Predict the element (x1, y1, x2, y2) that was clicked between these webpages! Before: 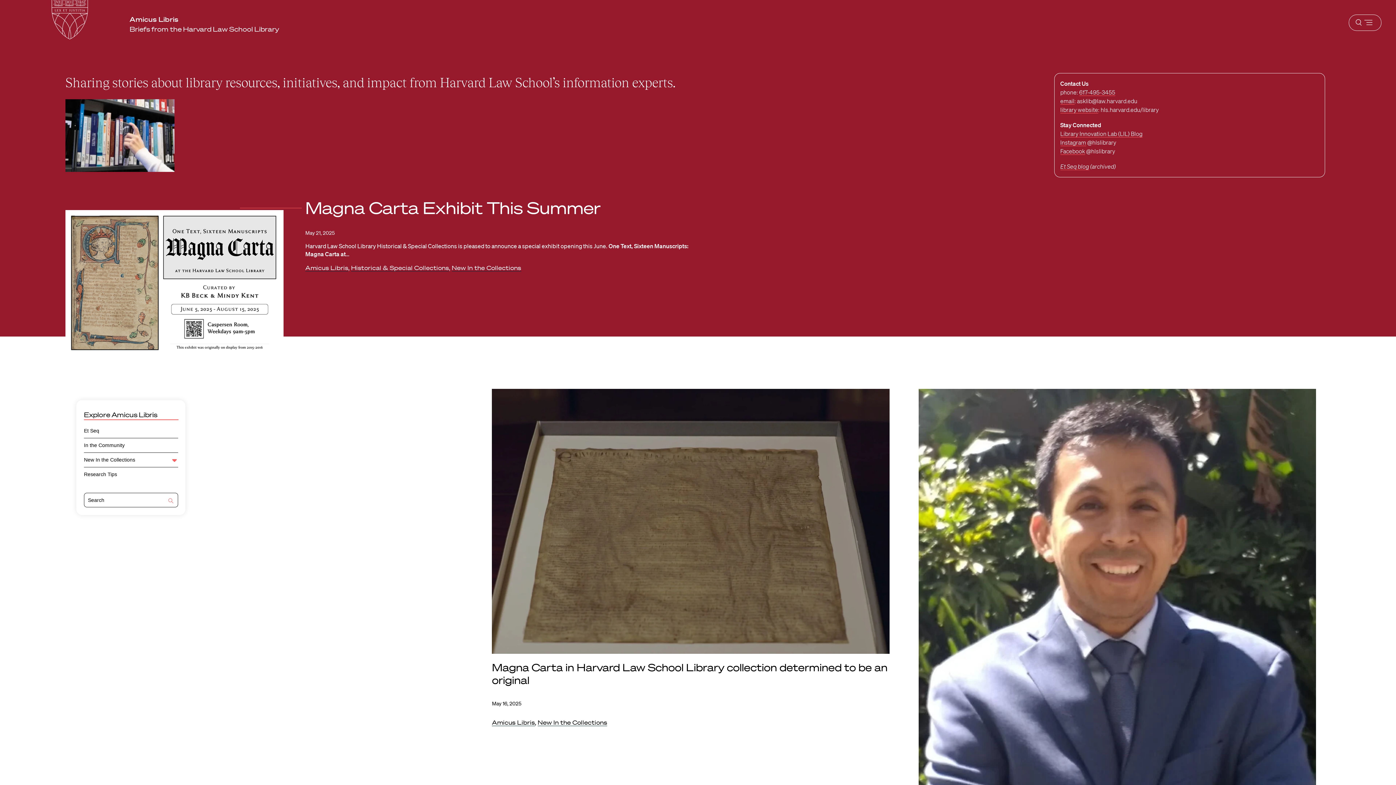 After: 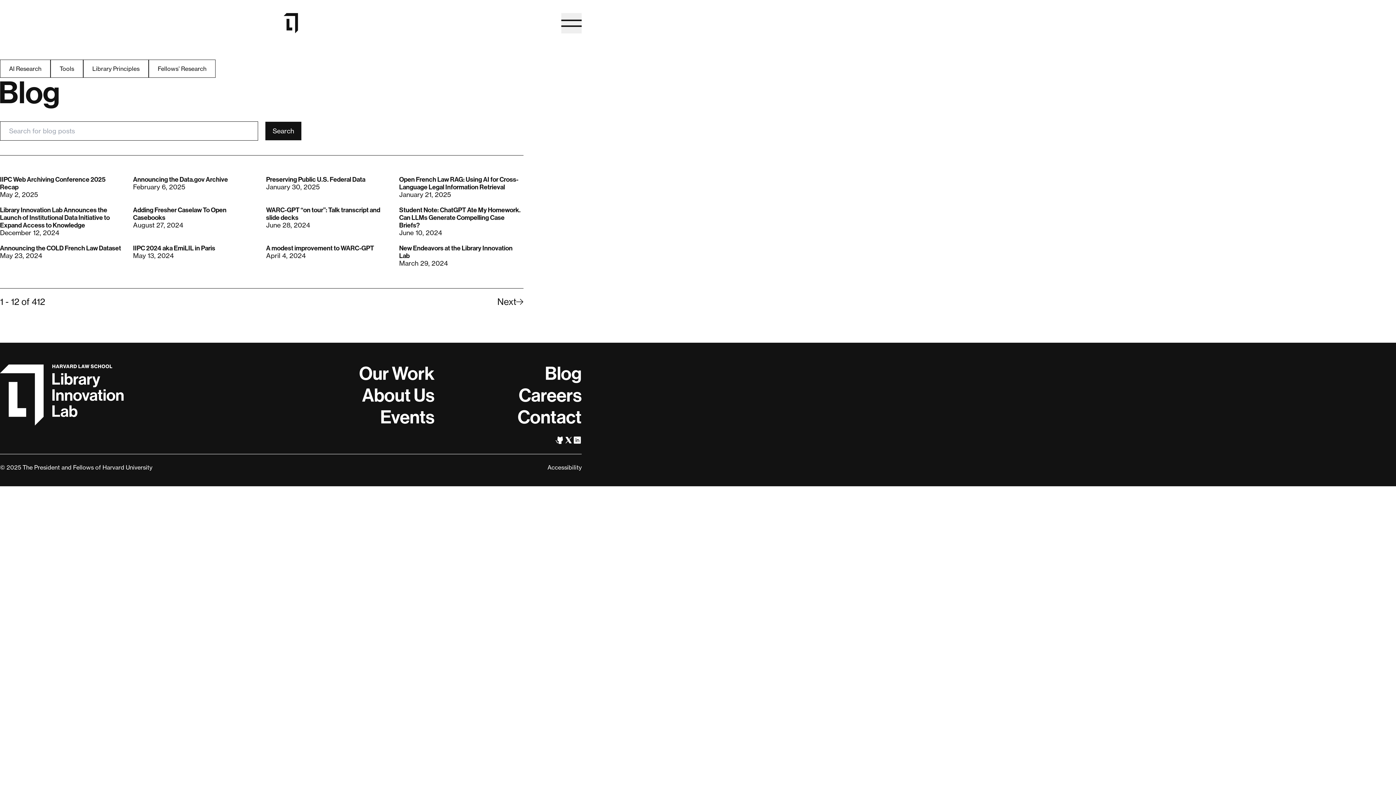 Action: label: Library Innovation Lab (LIL) Blog bbox: (1060, 130, 1142, 137)